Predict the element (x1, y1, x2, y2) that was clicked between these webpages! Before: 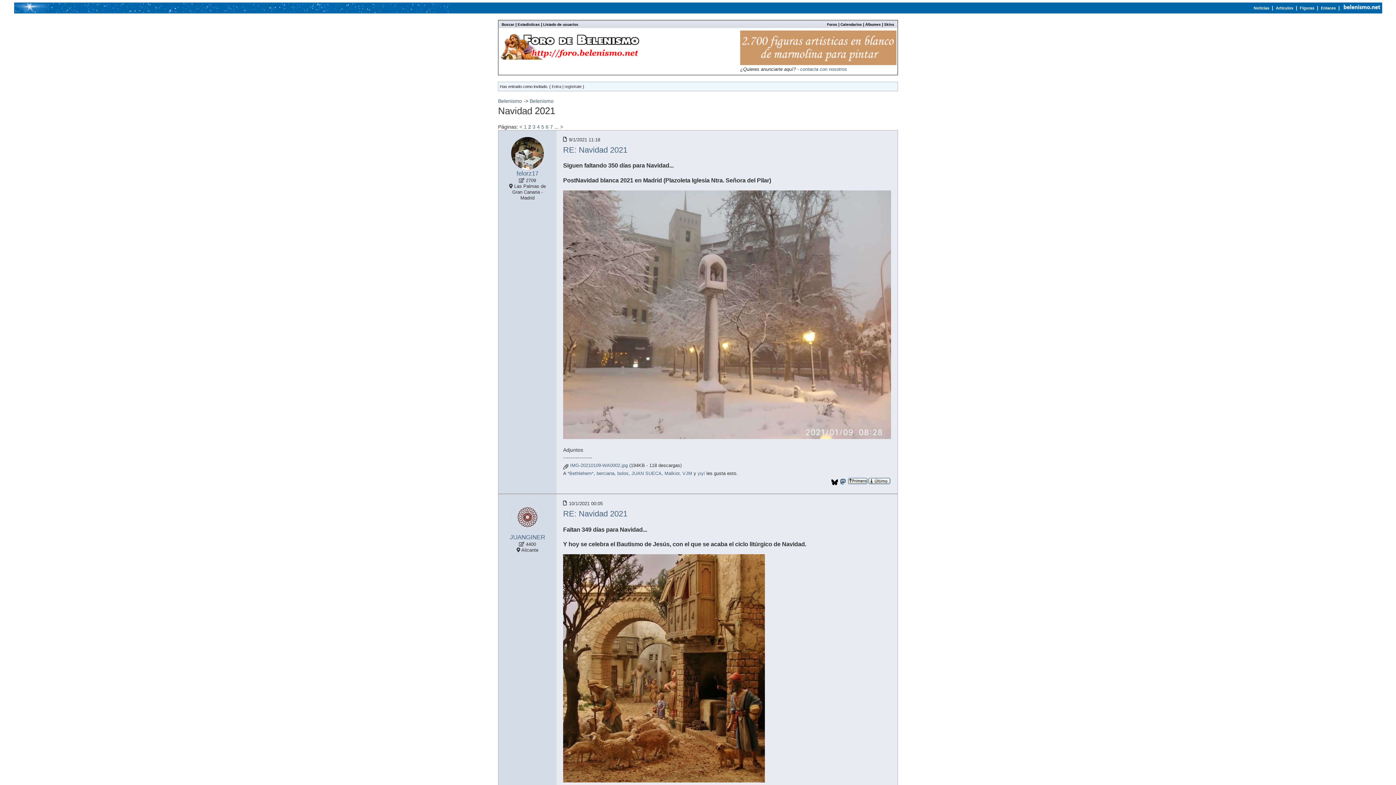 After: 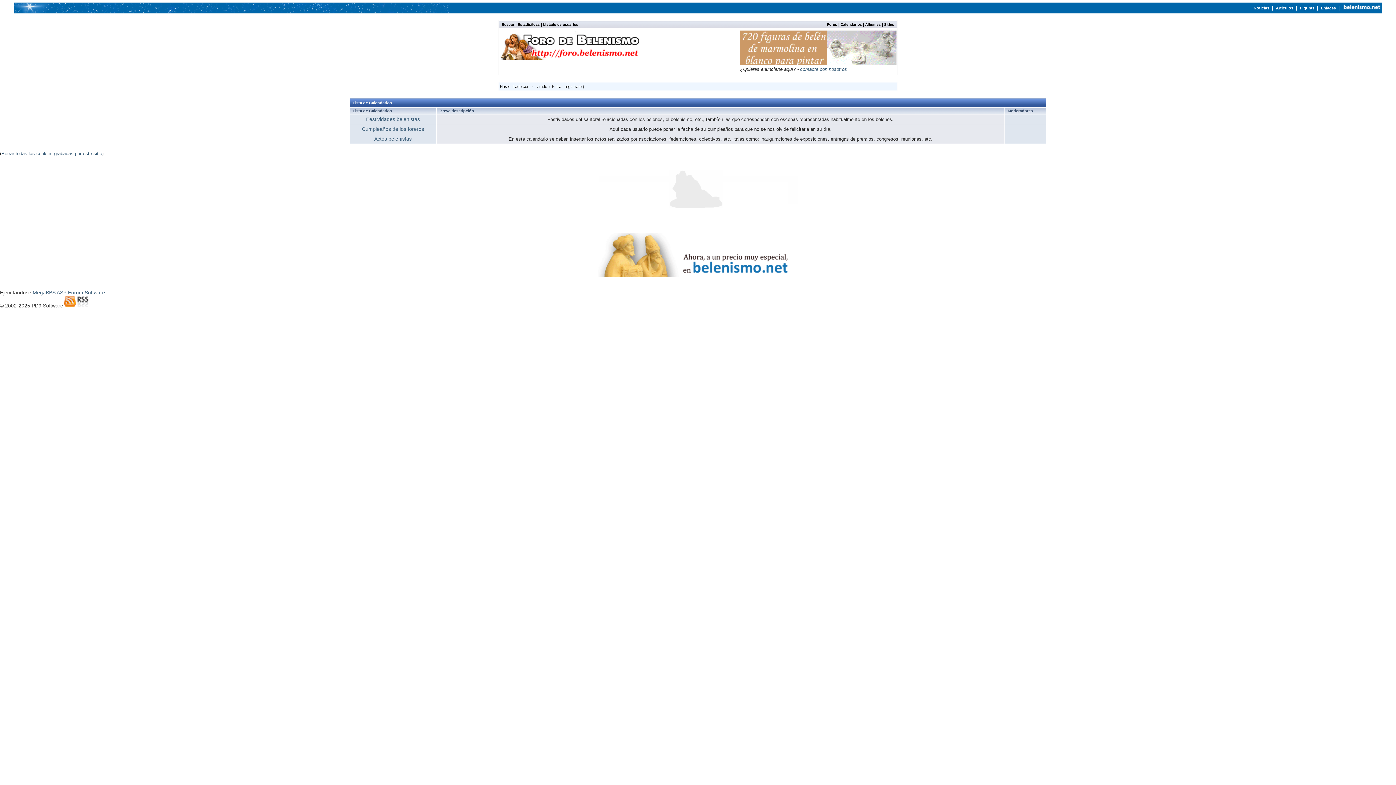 Action: bbox: (840, 22, 862, 26) label: Calendarios